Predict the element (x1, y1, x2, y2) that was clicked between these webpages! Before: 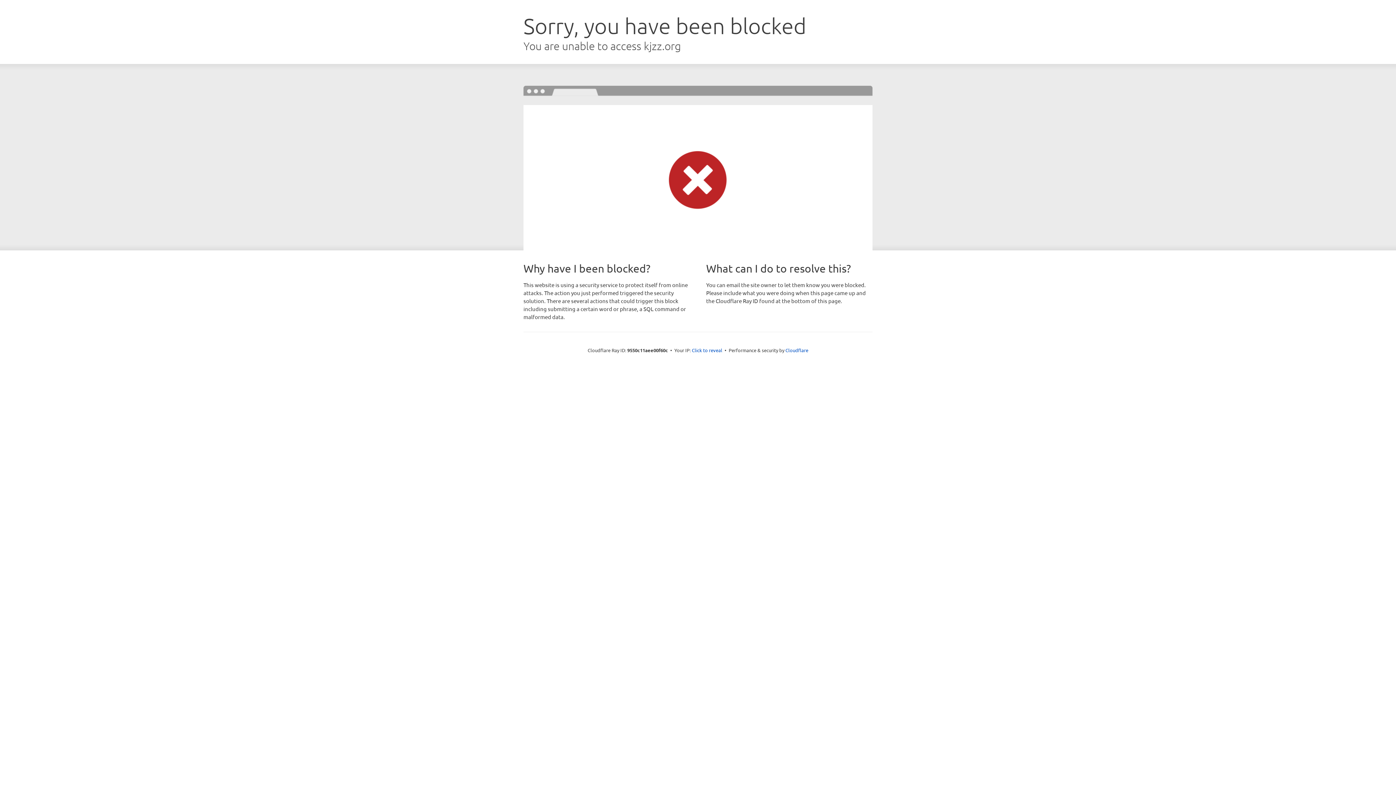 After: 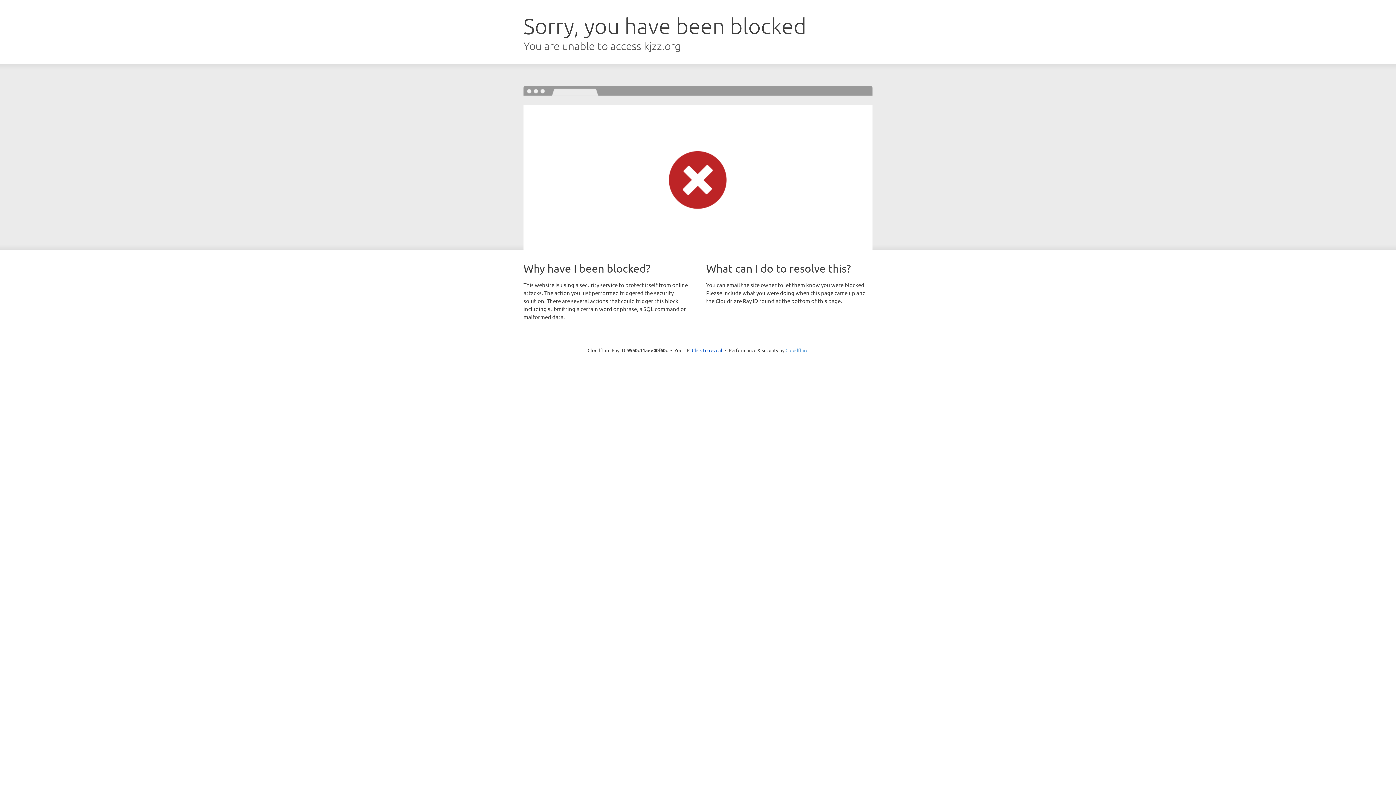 Action: bbox: (785, 347, 808, 353) label: Cloudflare